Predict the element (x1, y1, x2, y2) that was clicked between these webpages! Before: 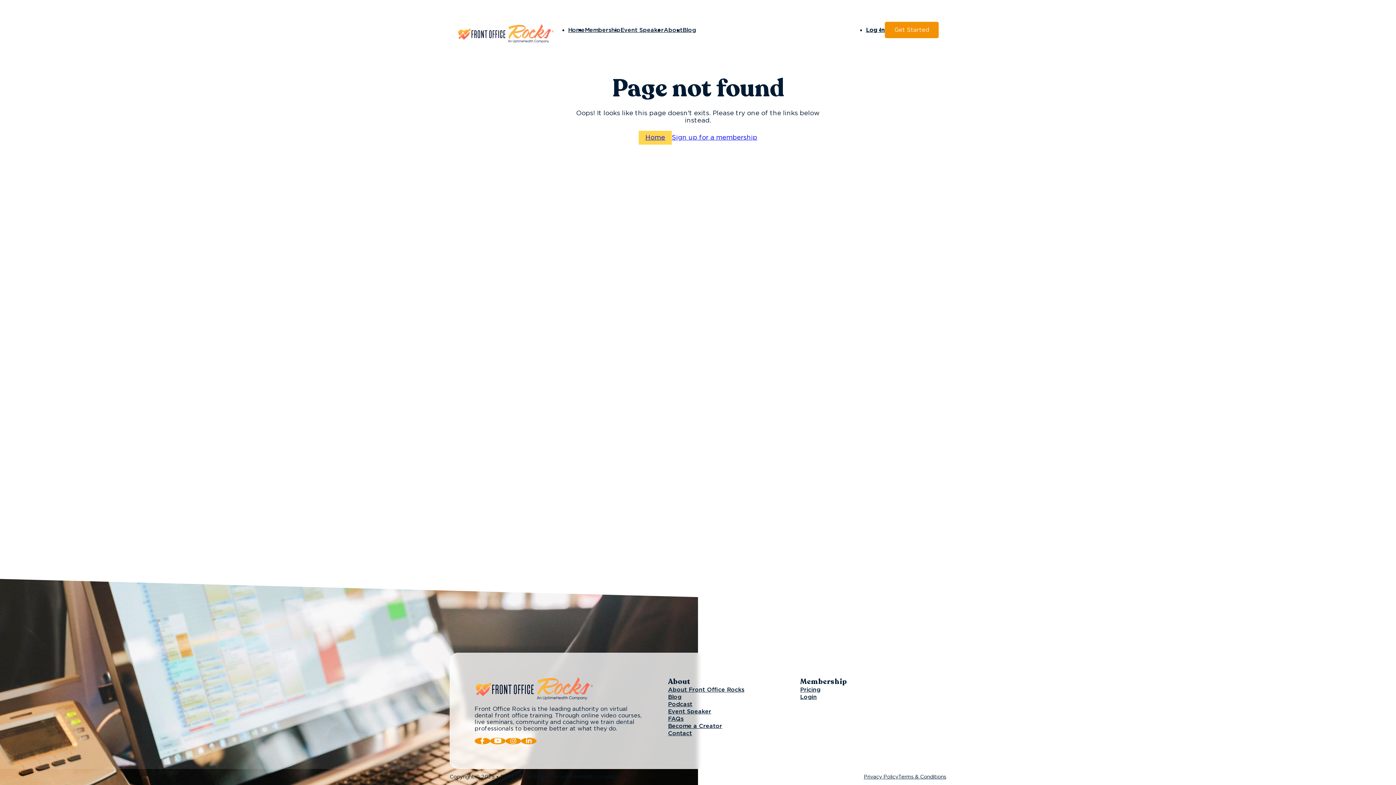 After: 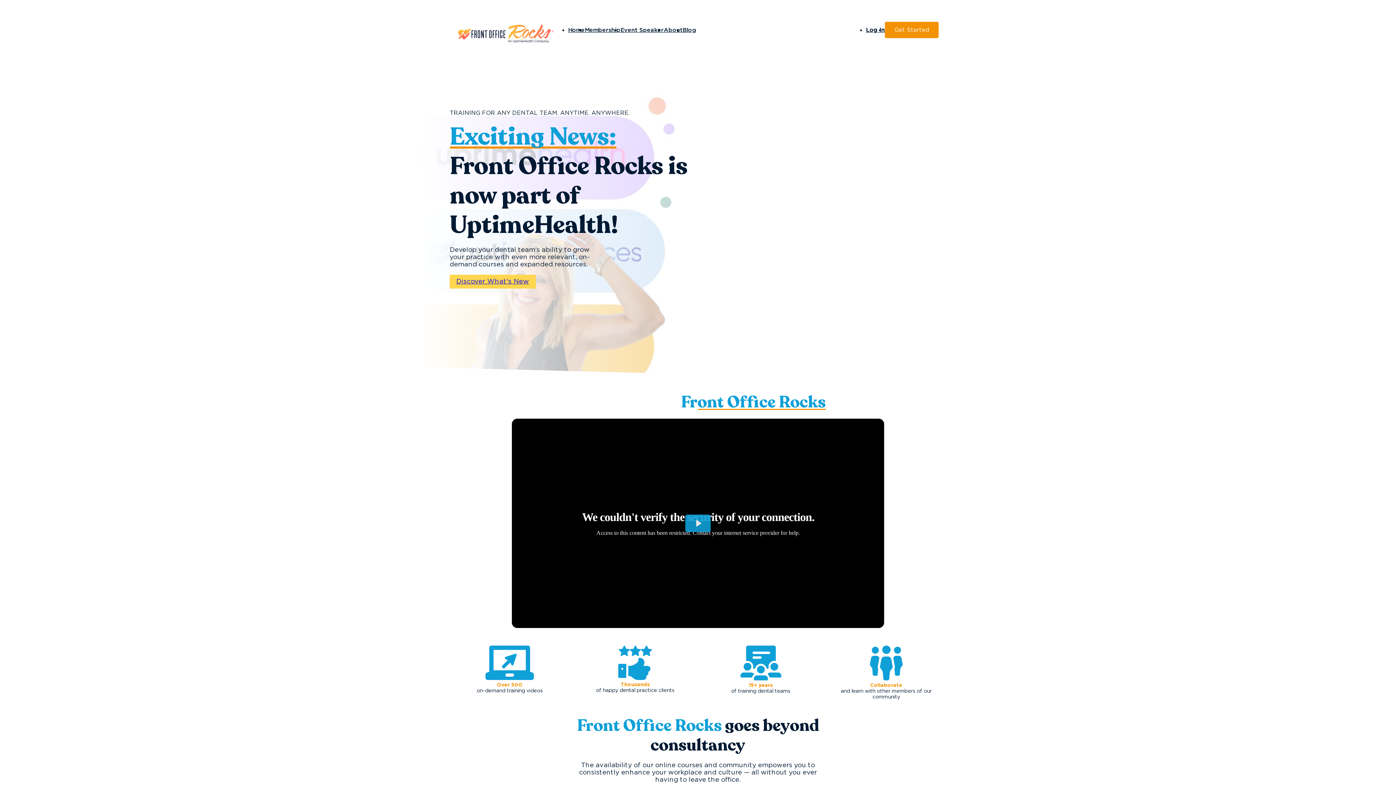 Action: bbox: (457, 24, 553, 42)